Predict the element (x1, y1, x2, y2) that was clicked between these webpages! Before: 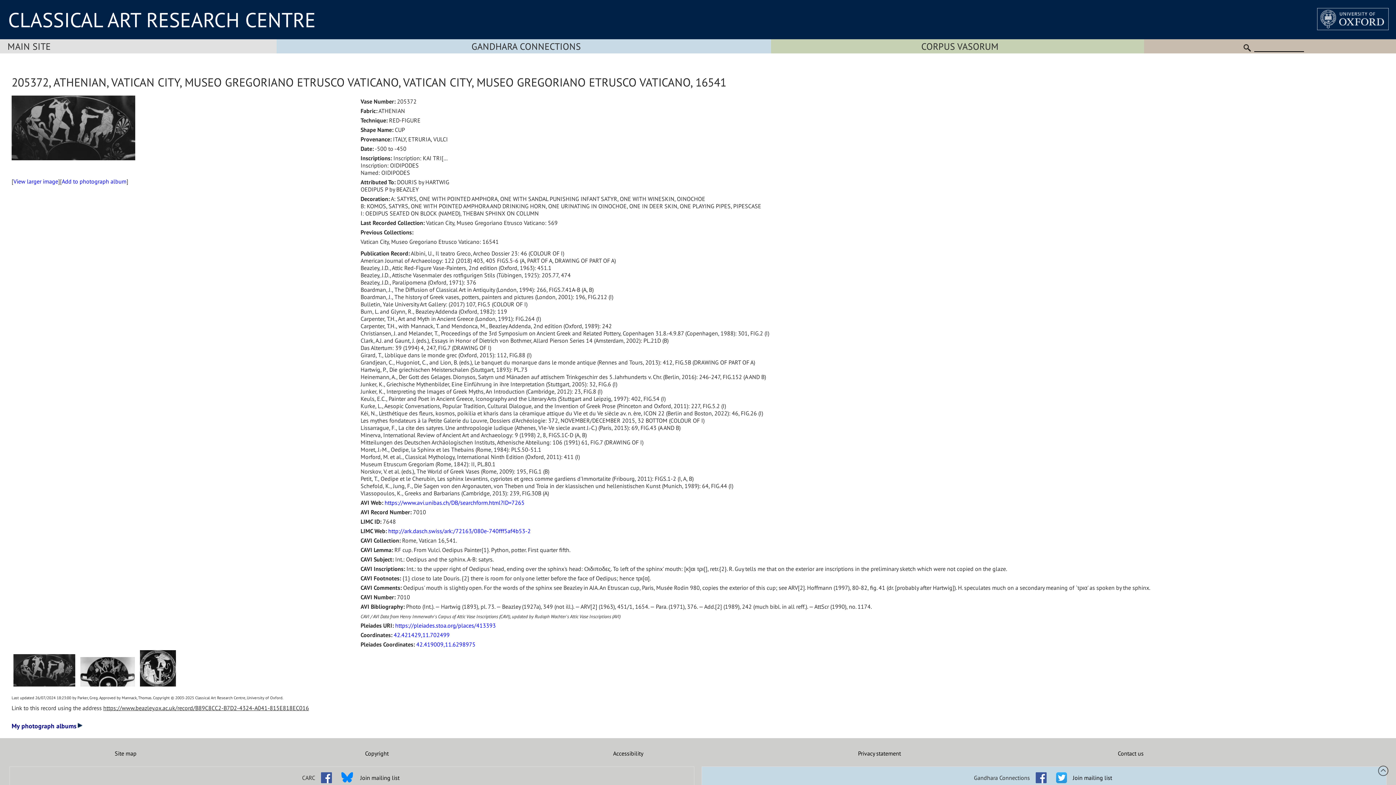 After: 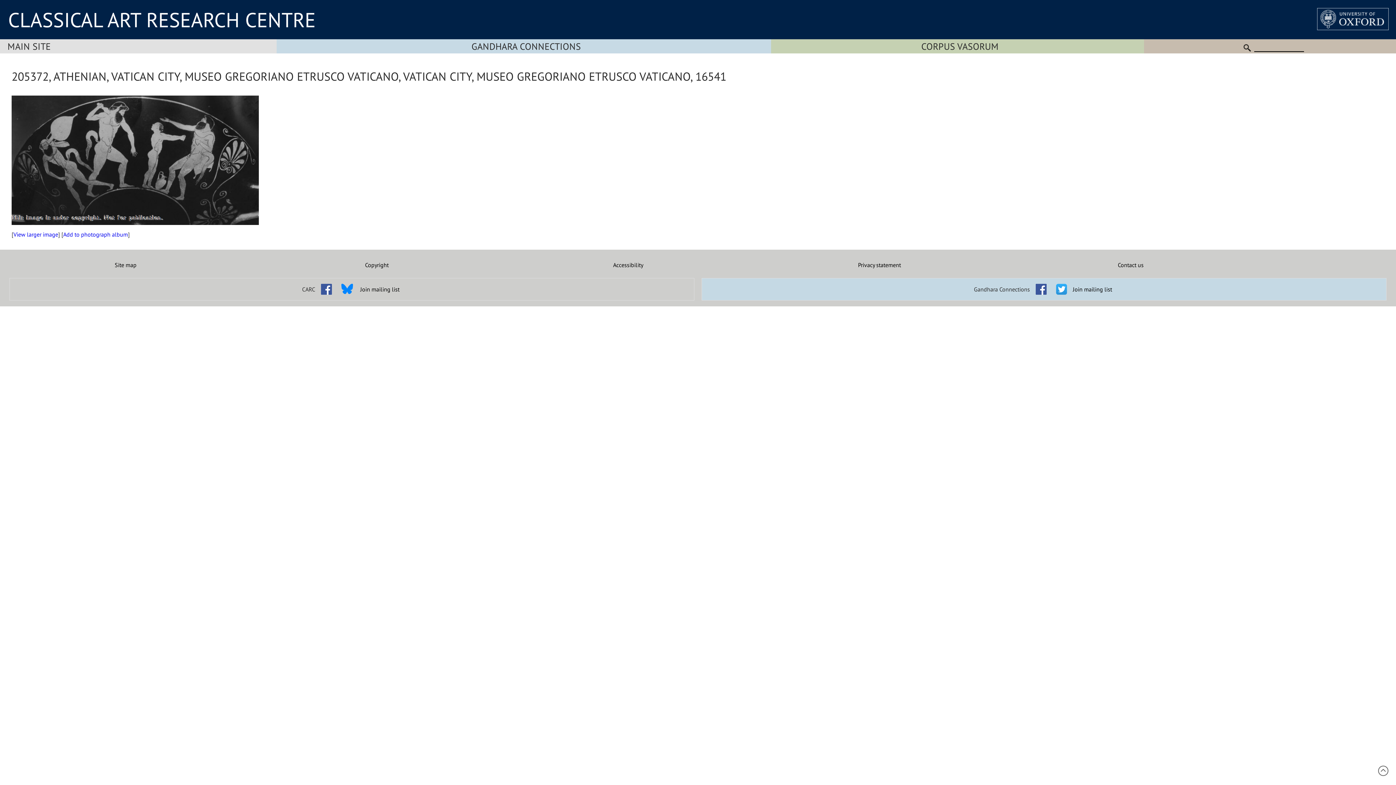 Action: bbox: (11, 95, 135, 172)